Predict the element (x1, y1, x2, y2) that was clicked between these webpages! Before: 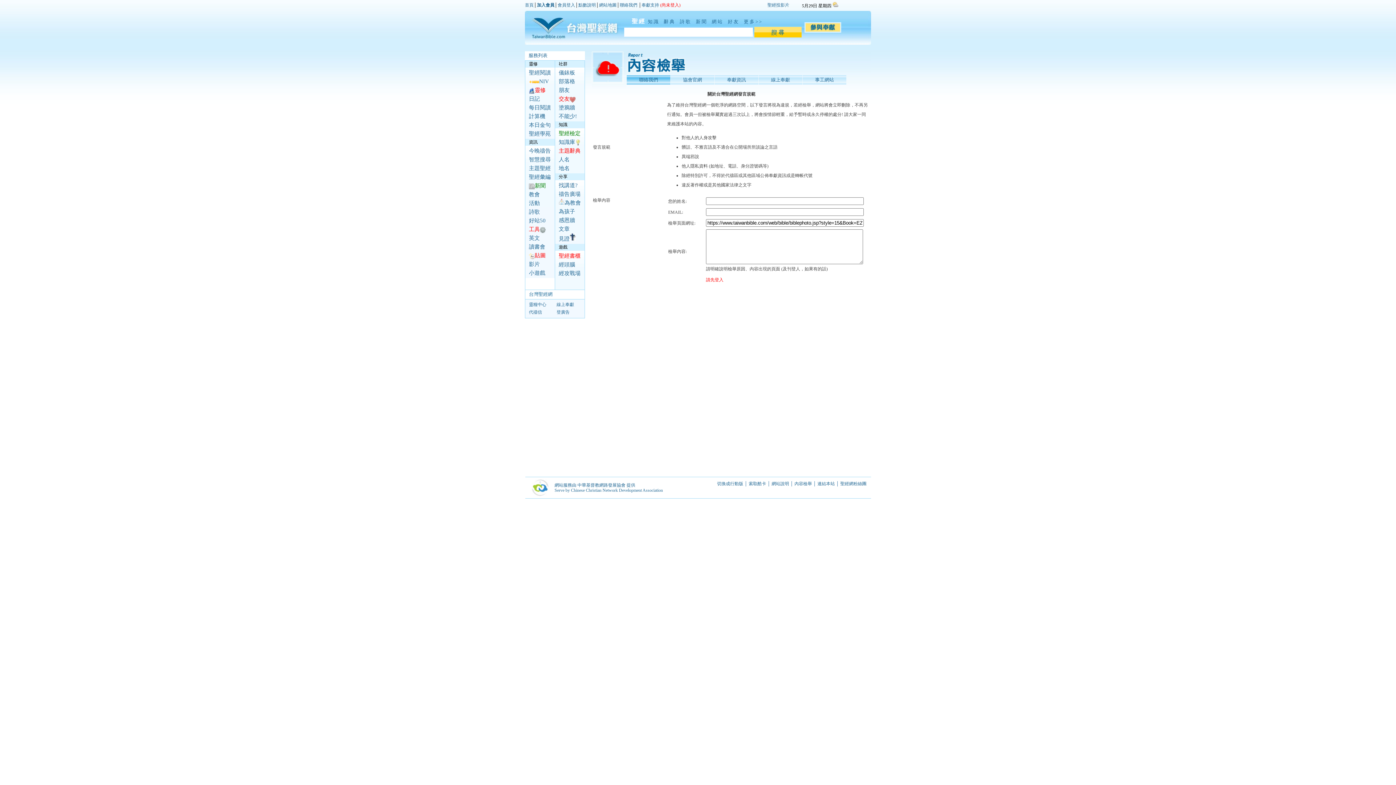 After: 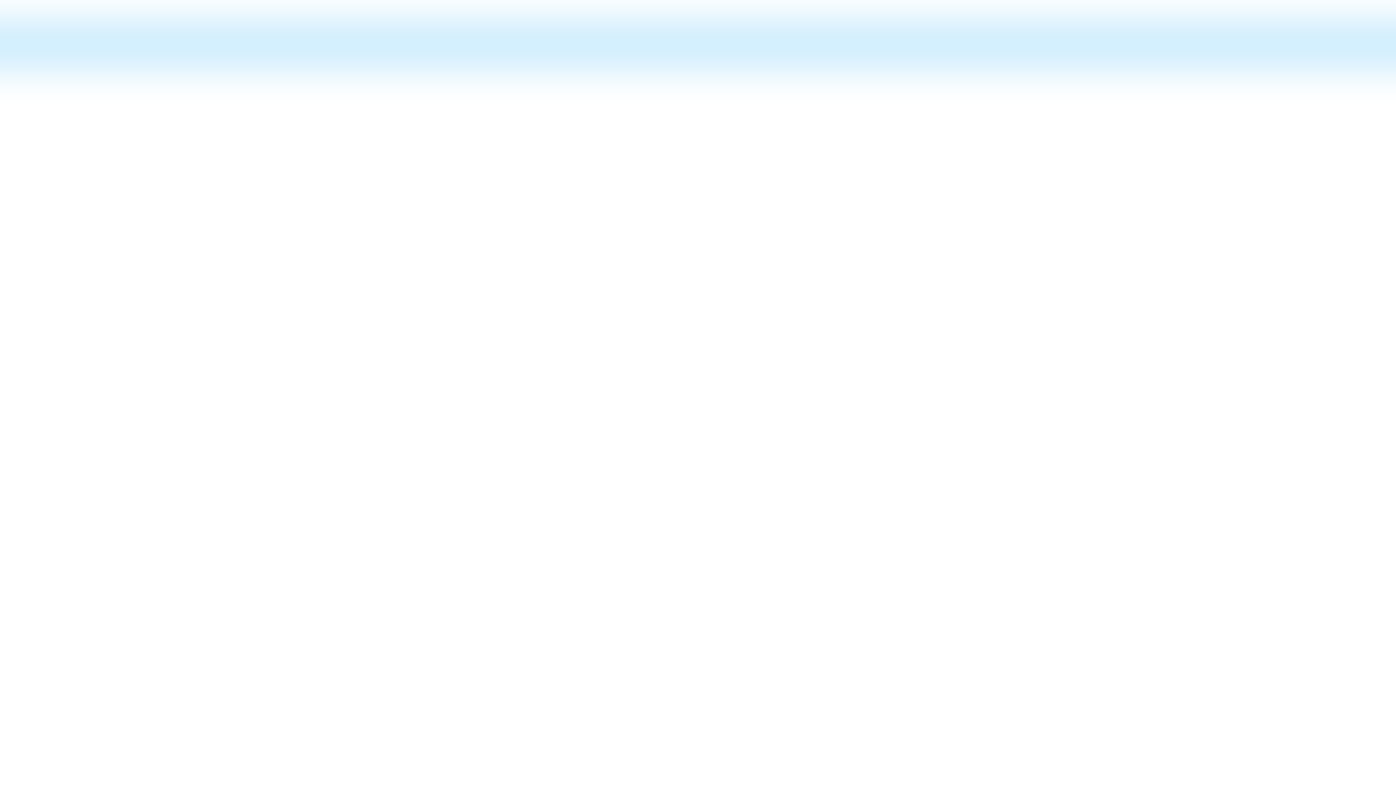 Action: bbox: (558, 226, 569, 232) label: 文章